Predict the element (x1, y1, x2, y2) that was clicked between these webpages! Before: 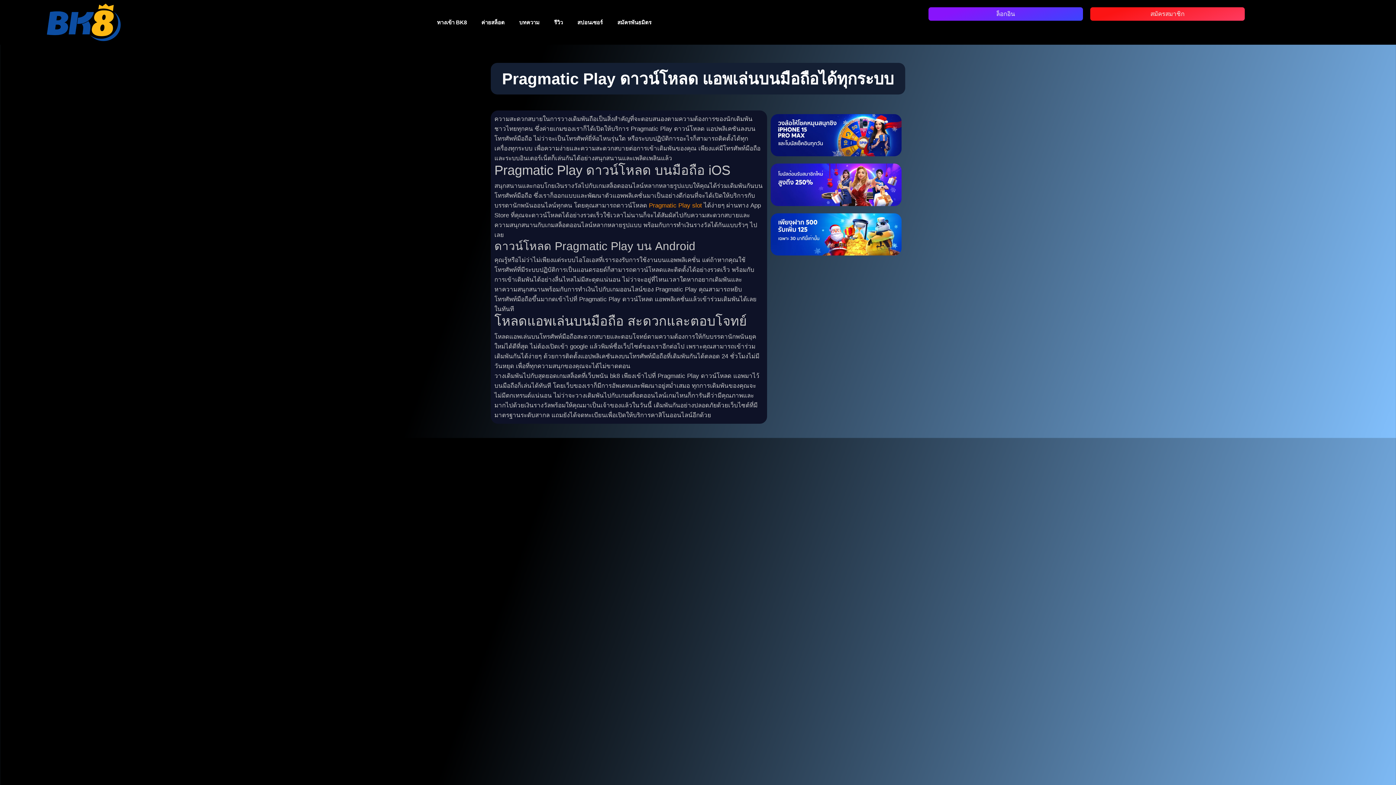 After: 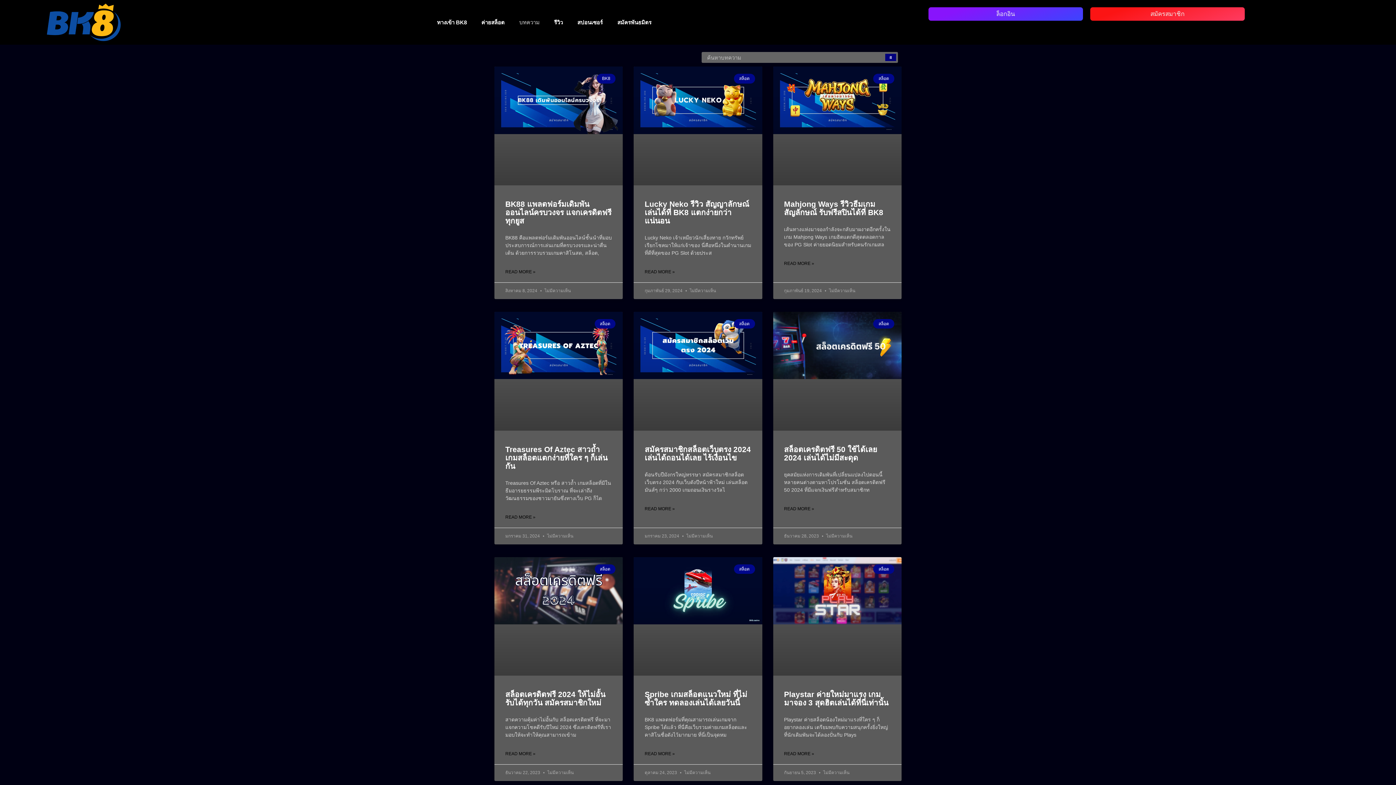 Action: label: บทความ bbox: (512, 14, 546, 30)